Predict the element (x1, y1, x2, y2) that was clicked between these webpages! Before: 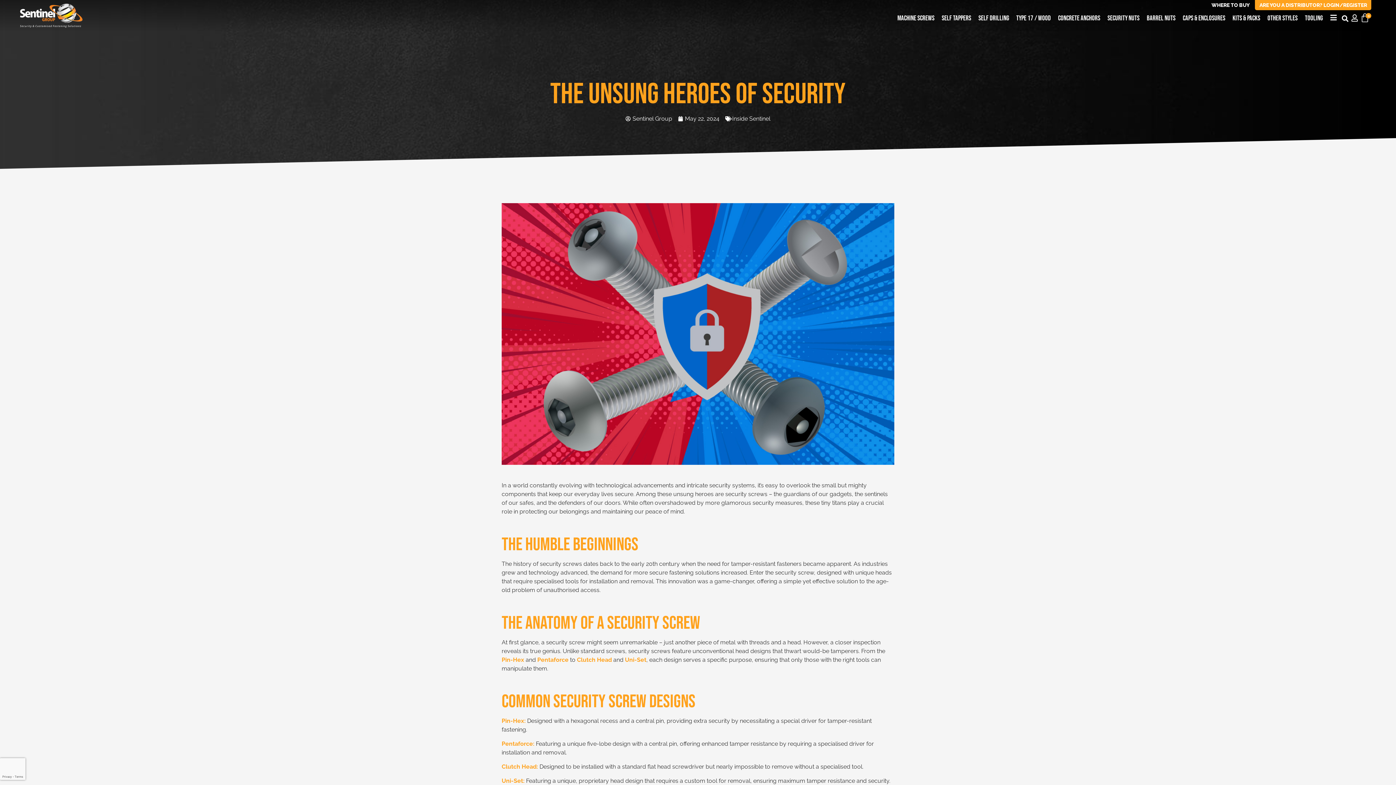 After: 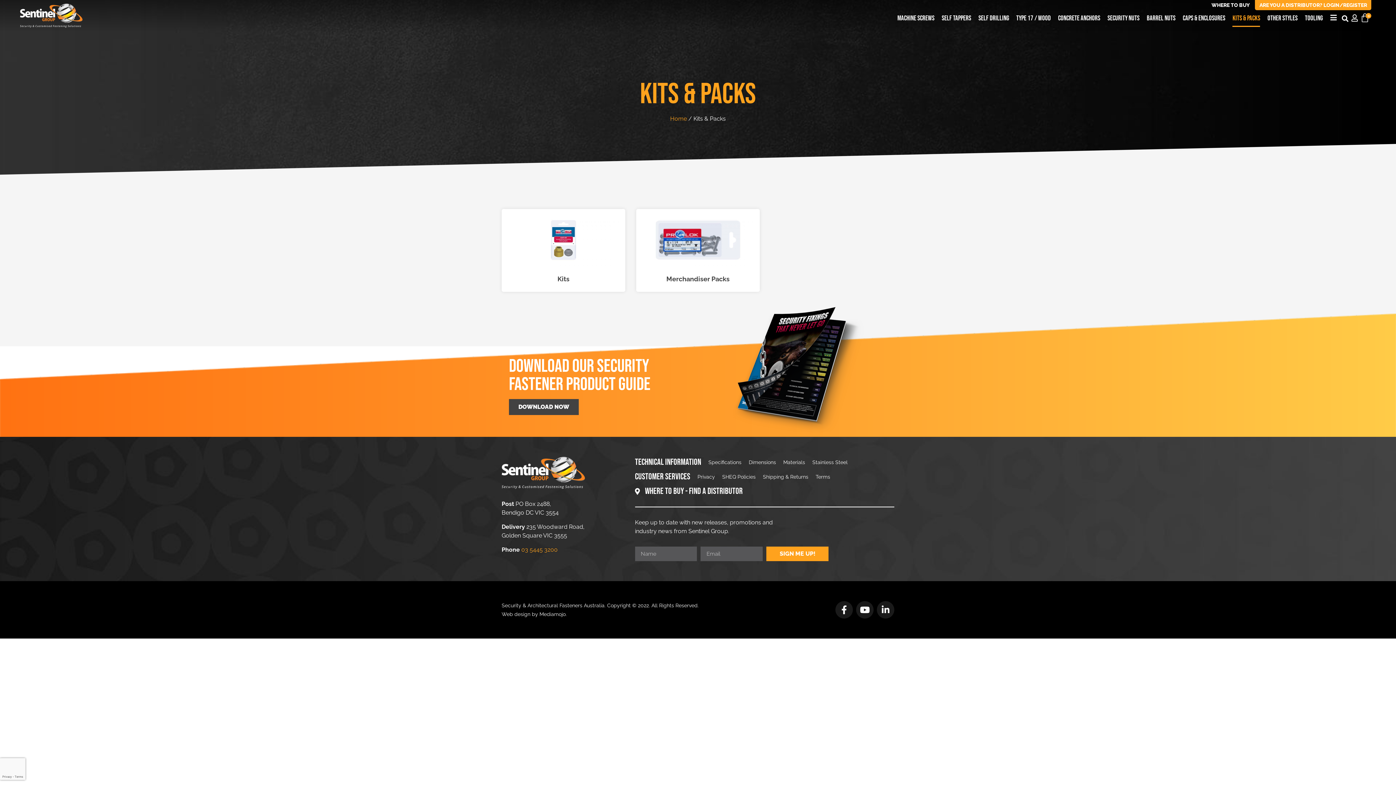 Action: bbox: (1232, 10, 1260, 26) label: KITS & PACKS